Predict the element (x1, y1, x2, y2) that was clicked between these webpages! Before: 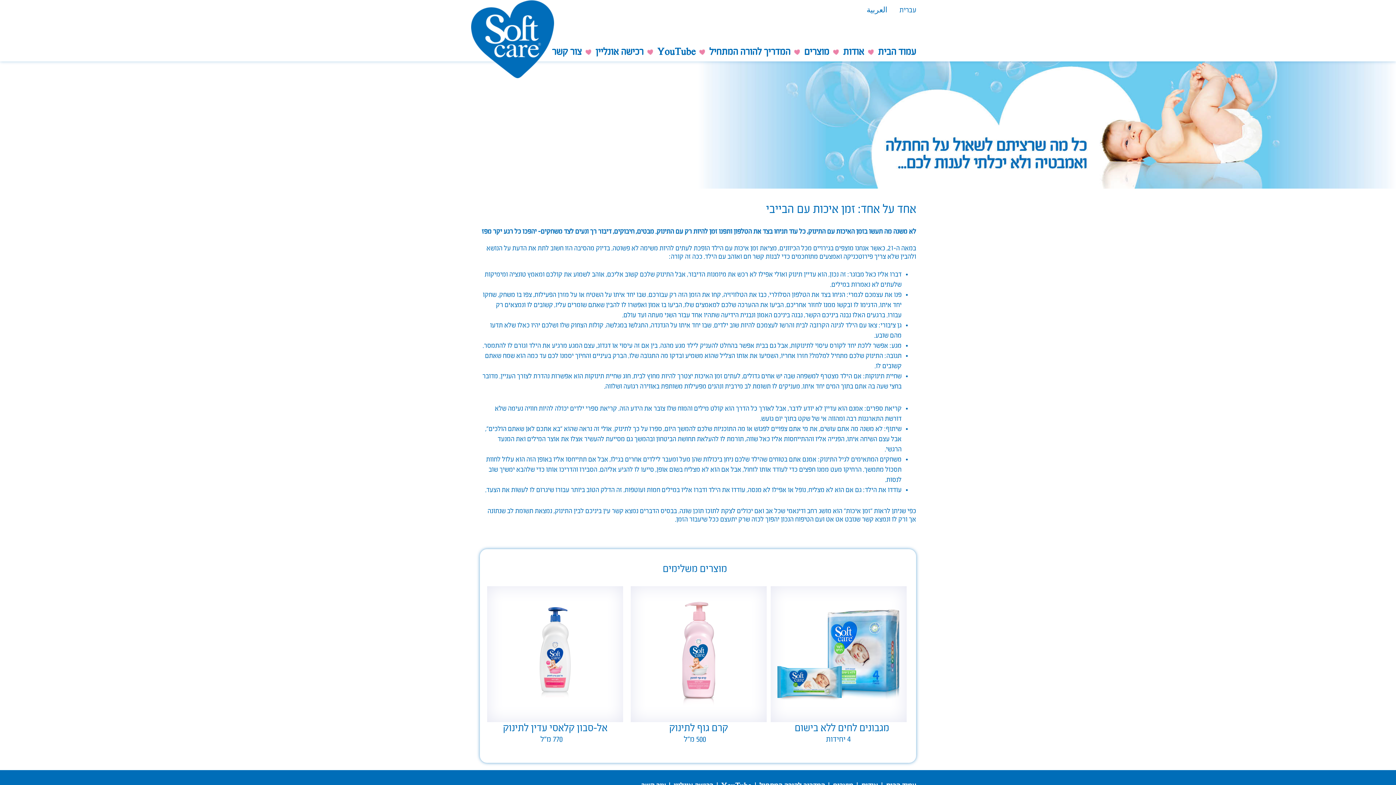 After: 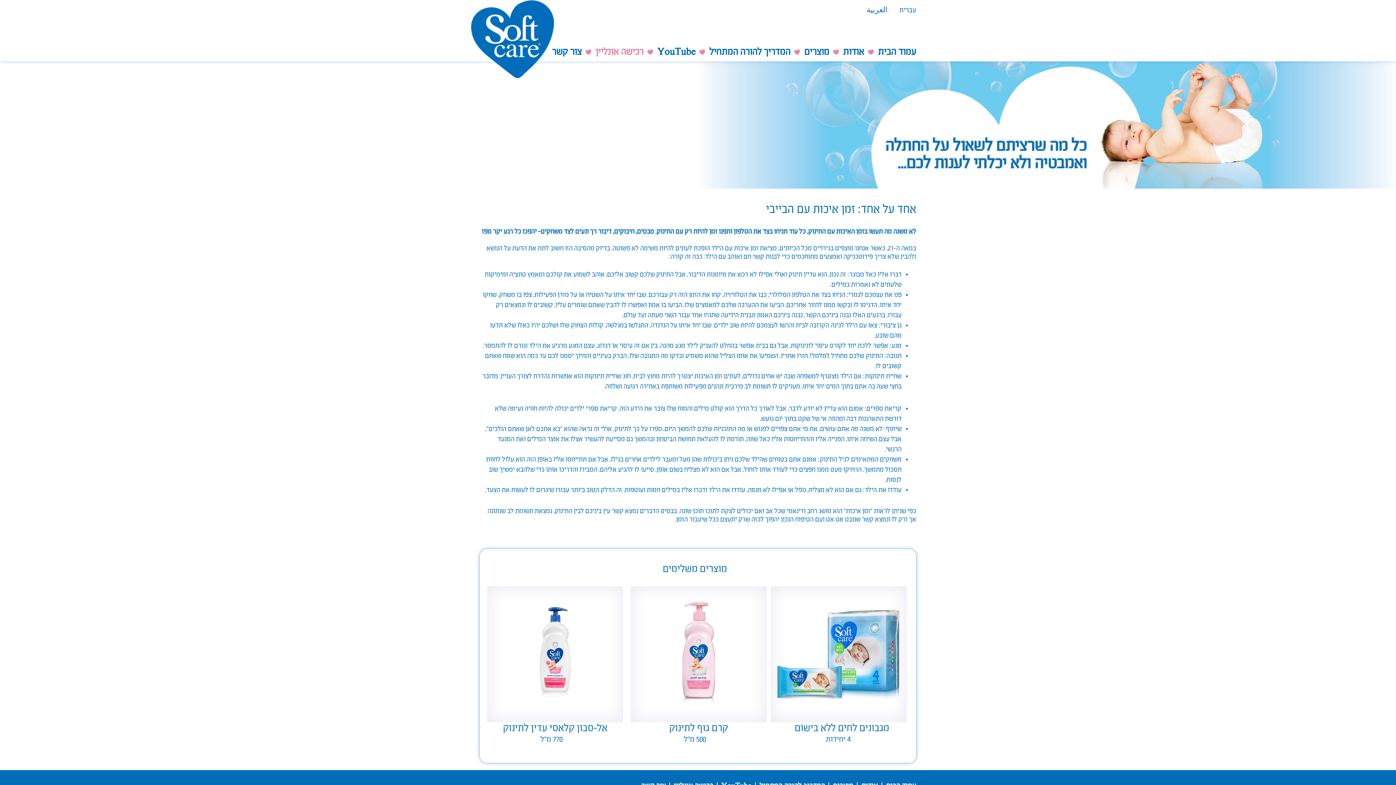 Action: label: רכישה אונליין bbox: (595, 45, 643, 60)